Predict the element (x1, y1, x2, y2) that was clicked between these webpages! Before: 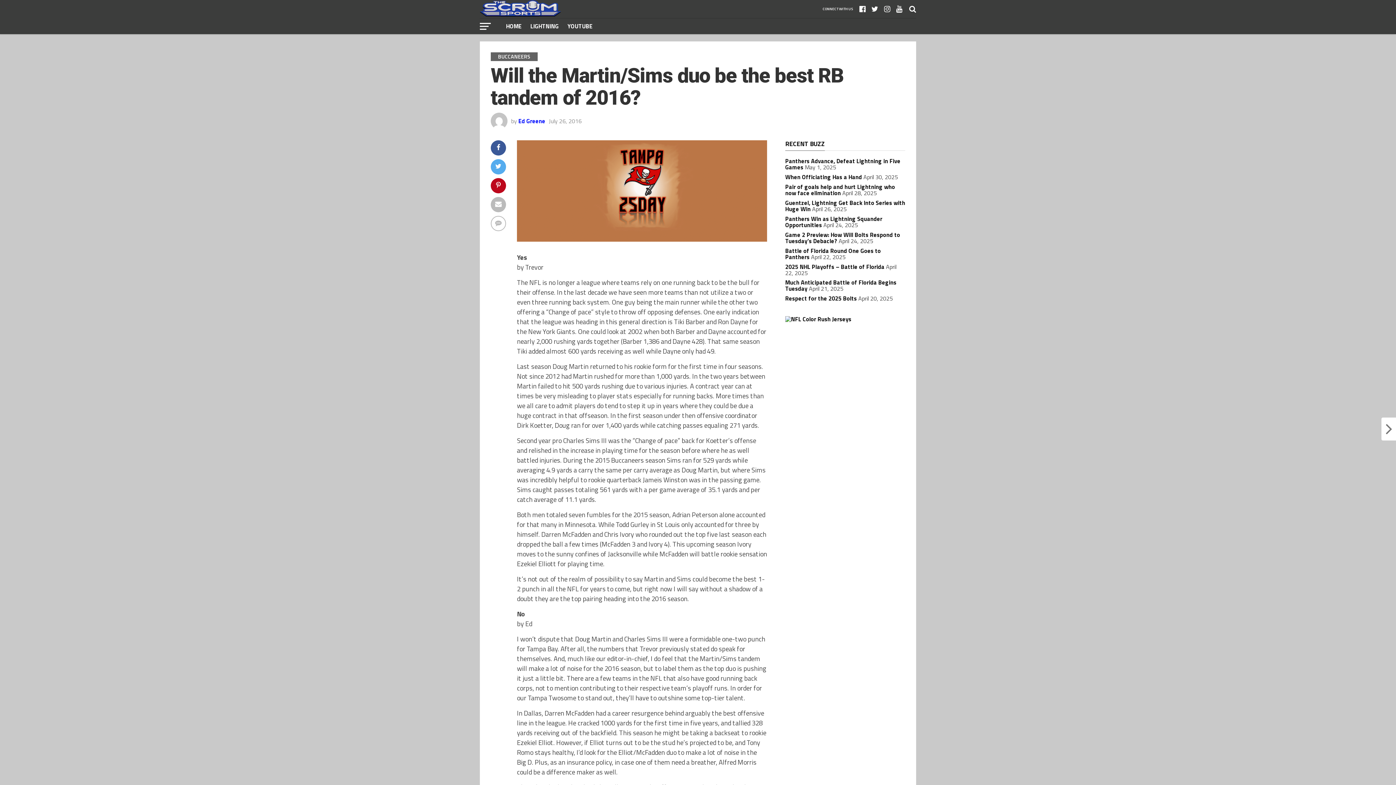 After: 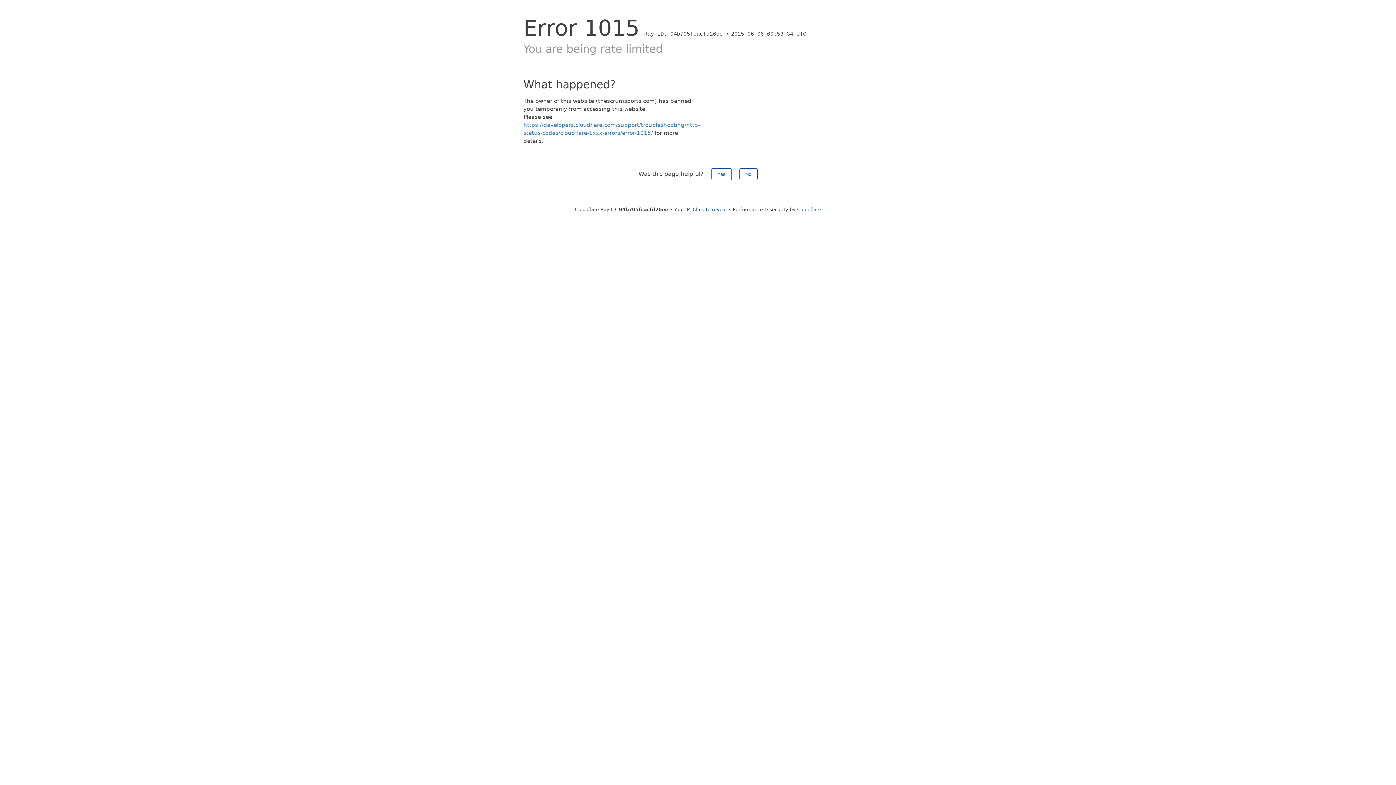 Action: bbox: (526, 18, 563, 34) label: LIGHTNING